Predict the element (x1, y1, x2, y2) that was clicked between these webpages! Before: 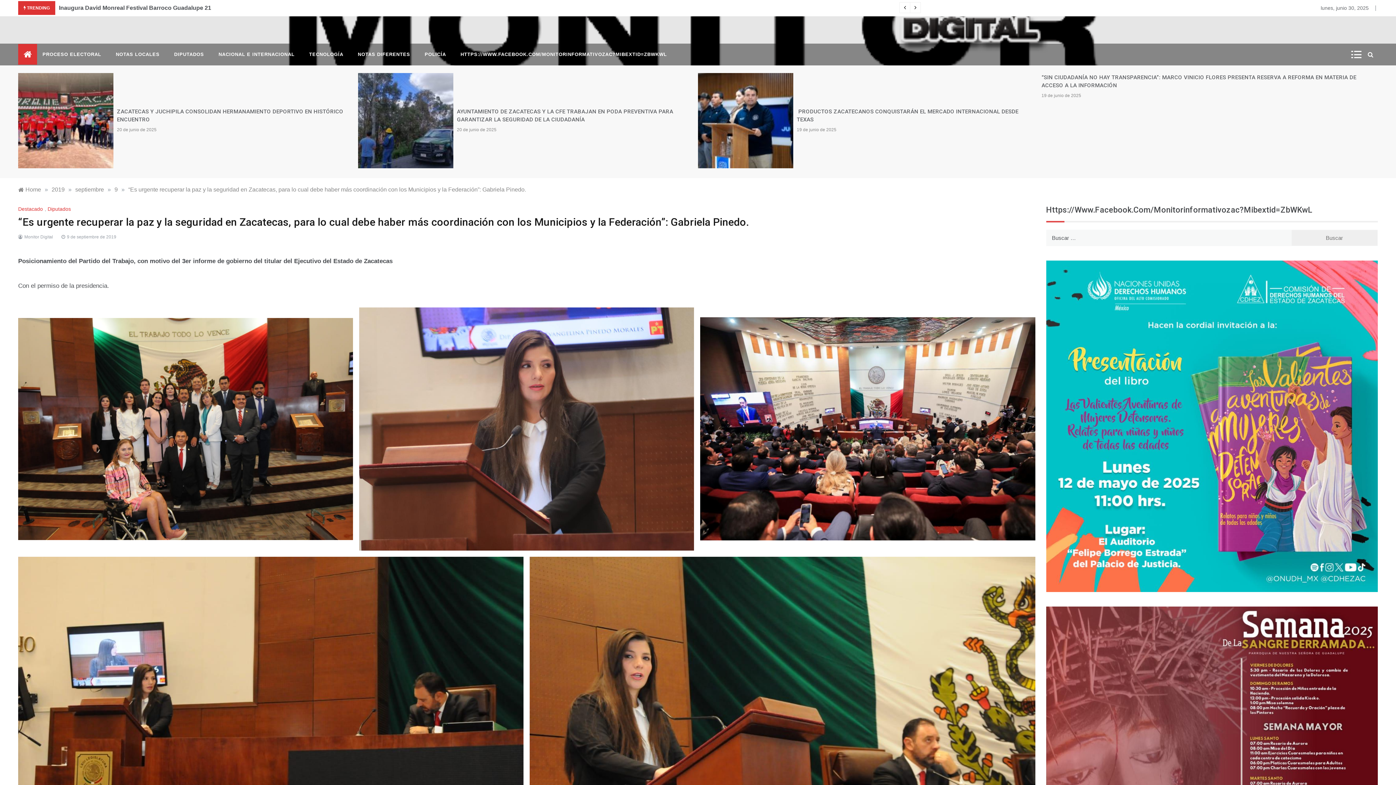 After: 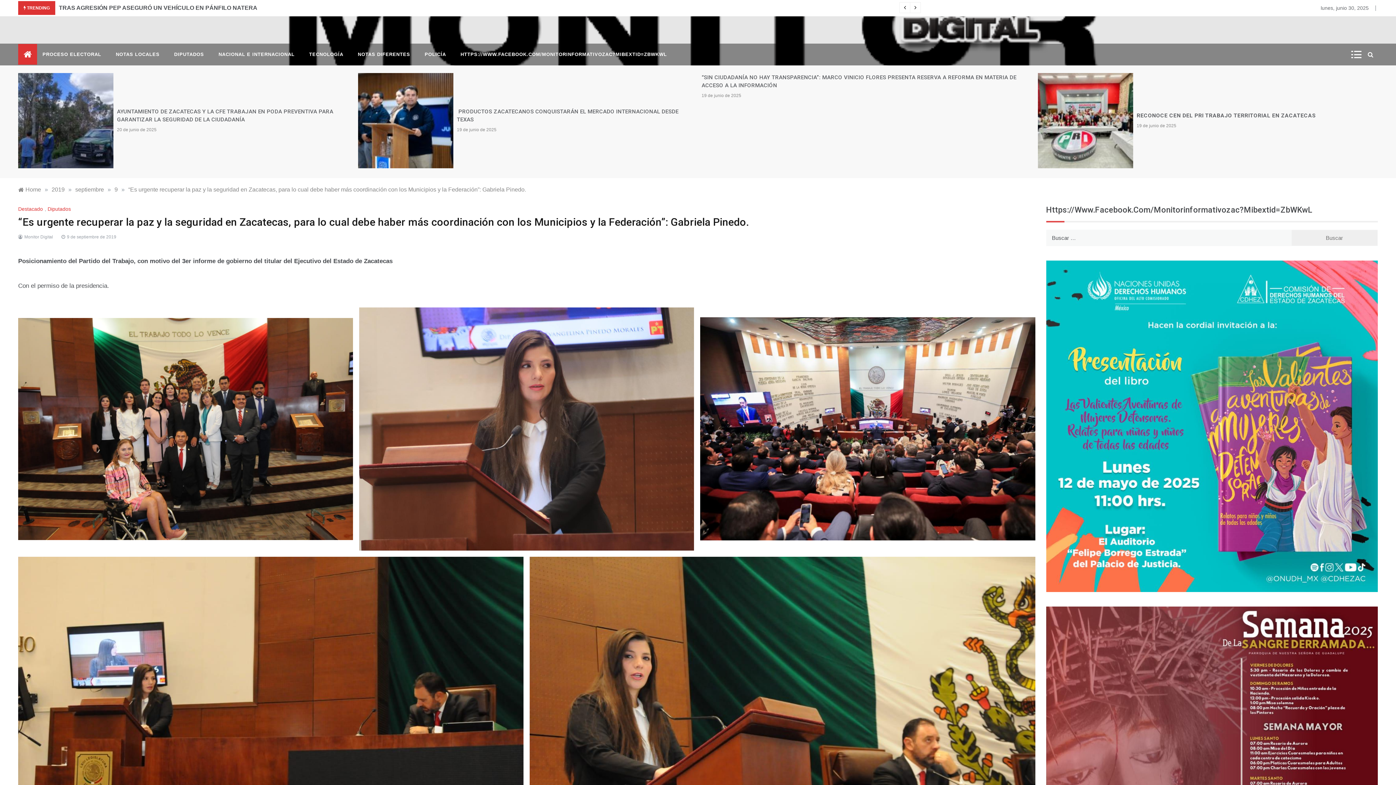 Action: label: “Es urgente recuperar la paz y la seguridad en Zacatecas, para lo cual debe haber más coordinación con los Municipios y la Federación”: Gabriela Pinedo. bbox: (128, 186, 526, 192)